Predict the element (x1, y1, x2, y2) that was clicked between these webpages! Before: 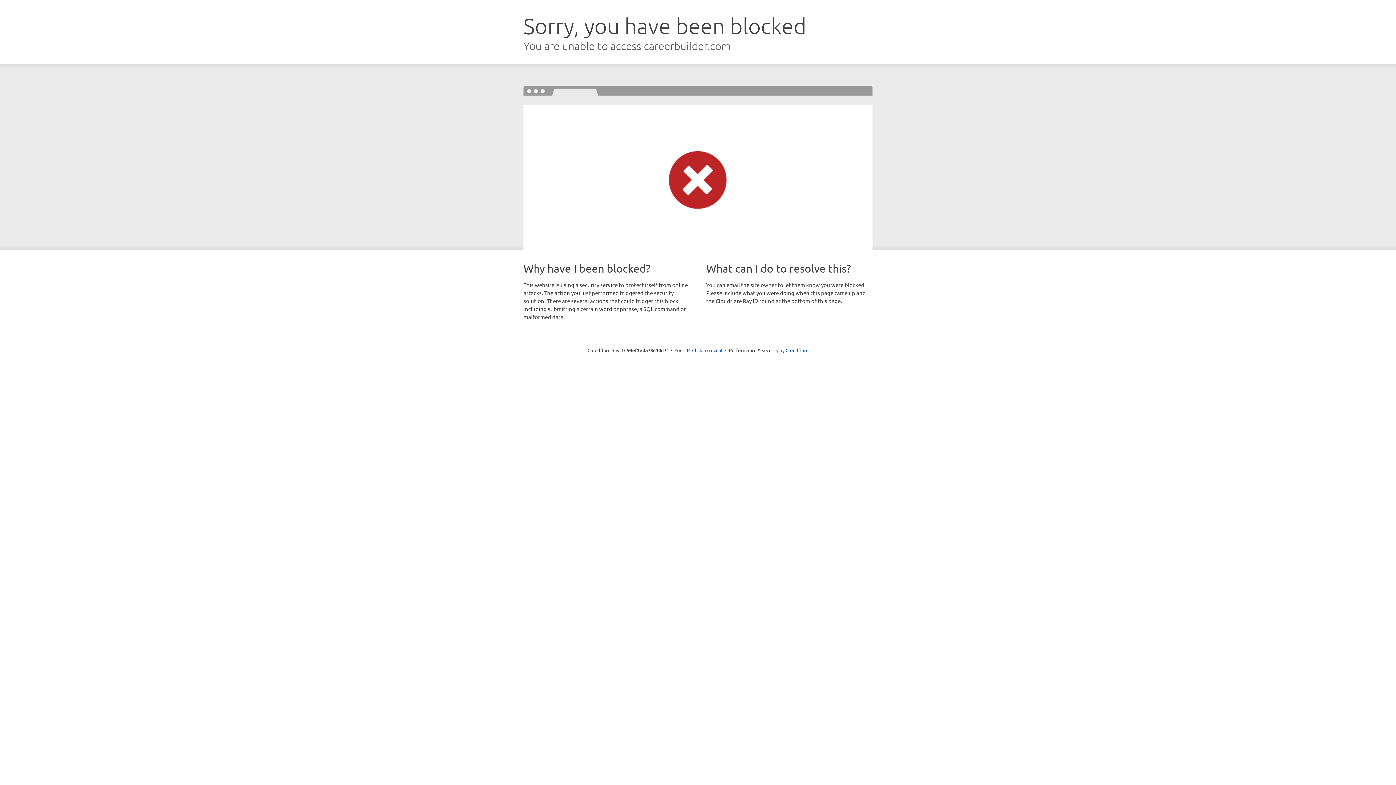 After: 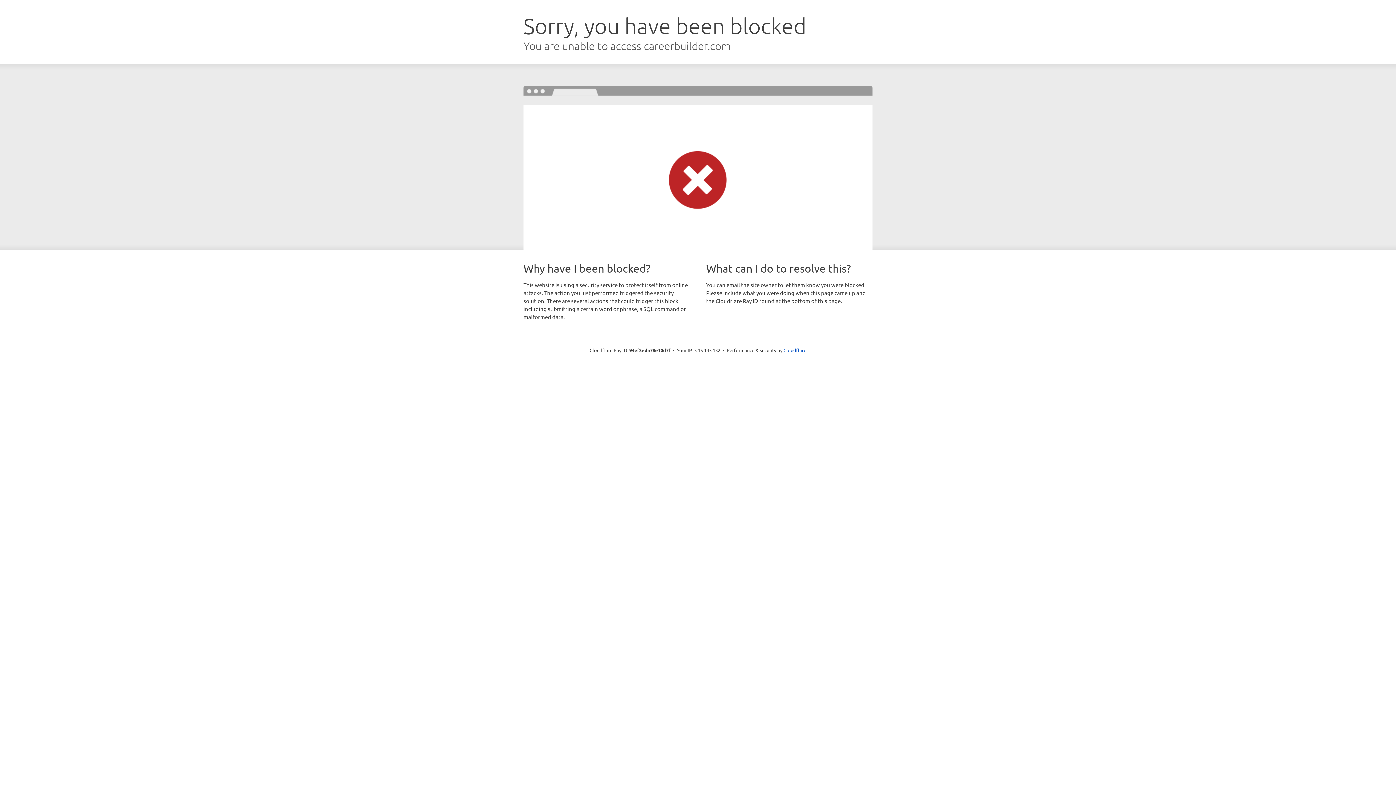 Action: label: Click to reveal bbox: (692, 346, 722, 353)